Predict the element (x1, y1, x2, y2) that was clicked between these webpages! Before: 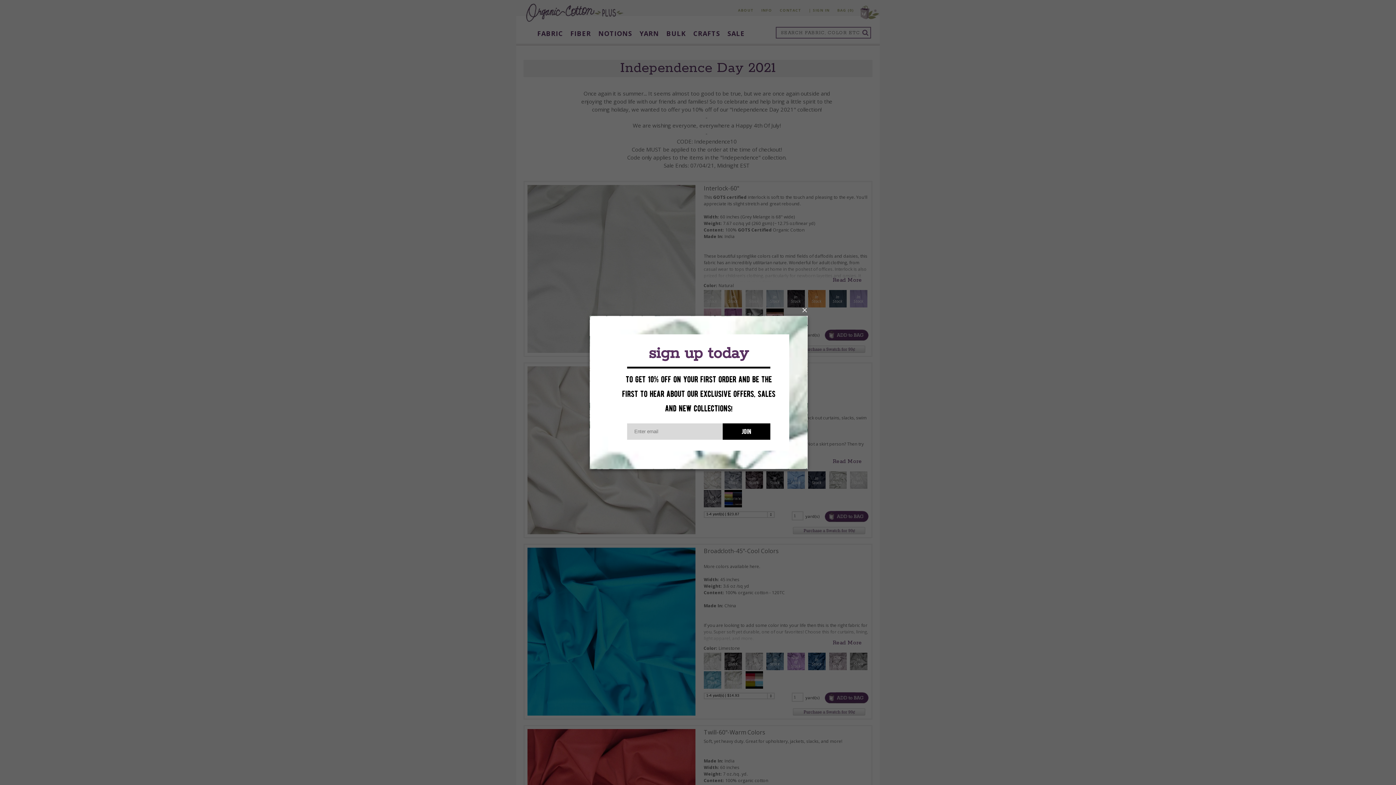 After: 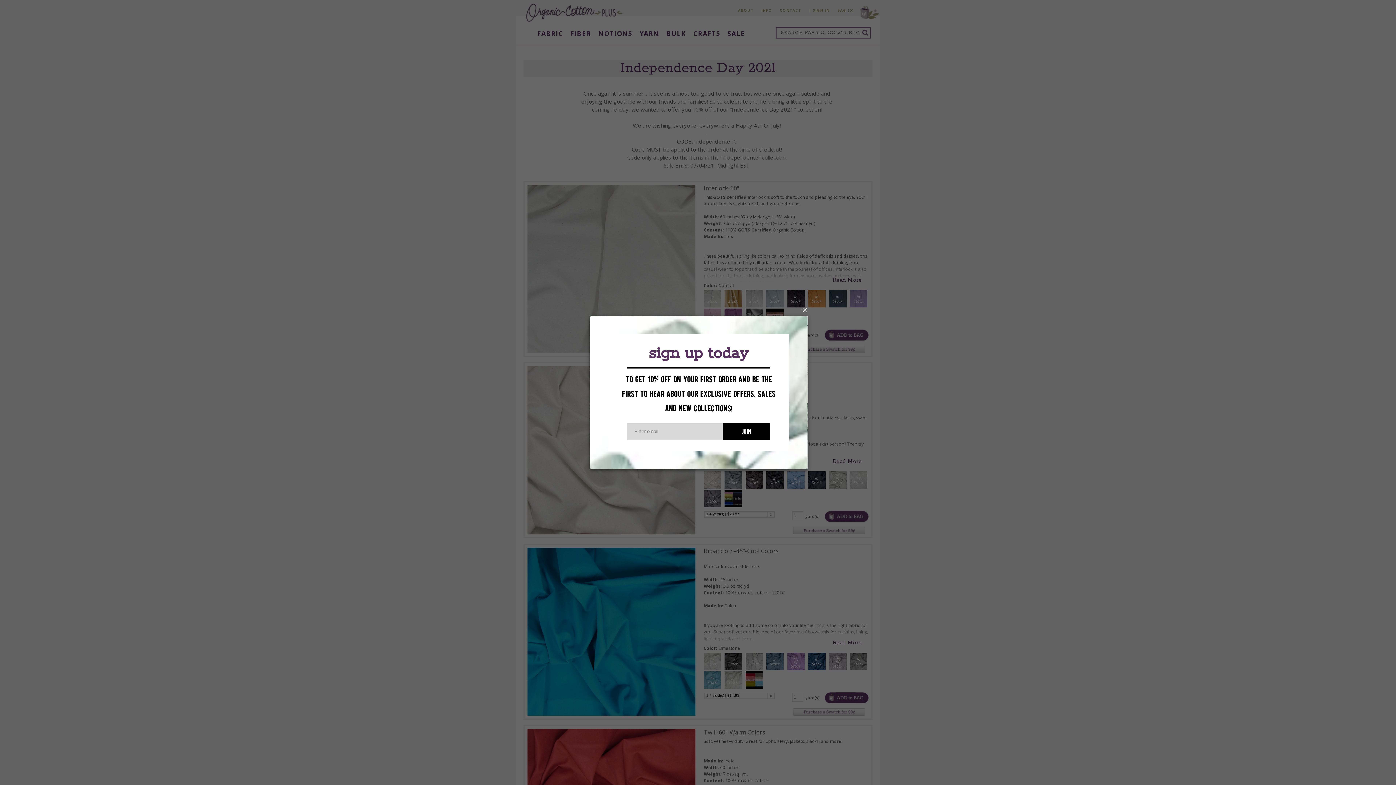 Action: bbox: (722, 423, 770, 440) label: join